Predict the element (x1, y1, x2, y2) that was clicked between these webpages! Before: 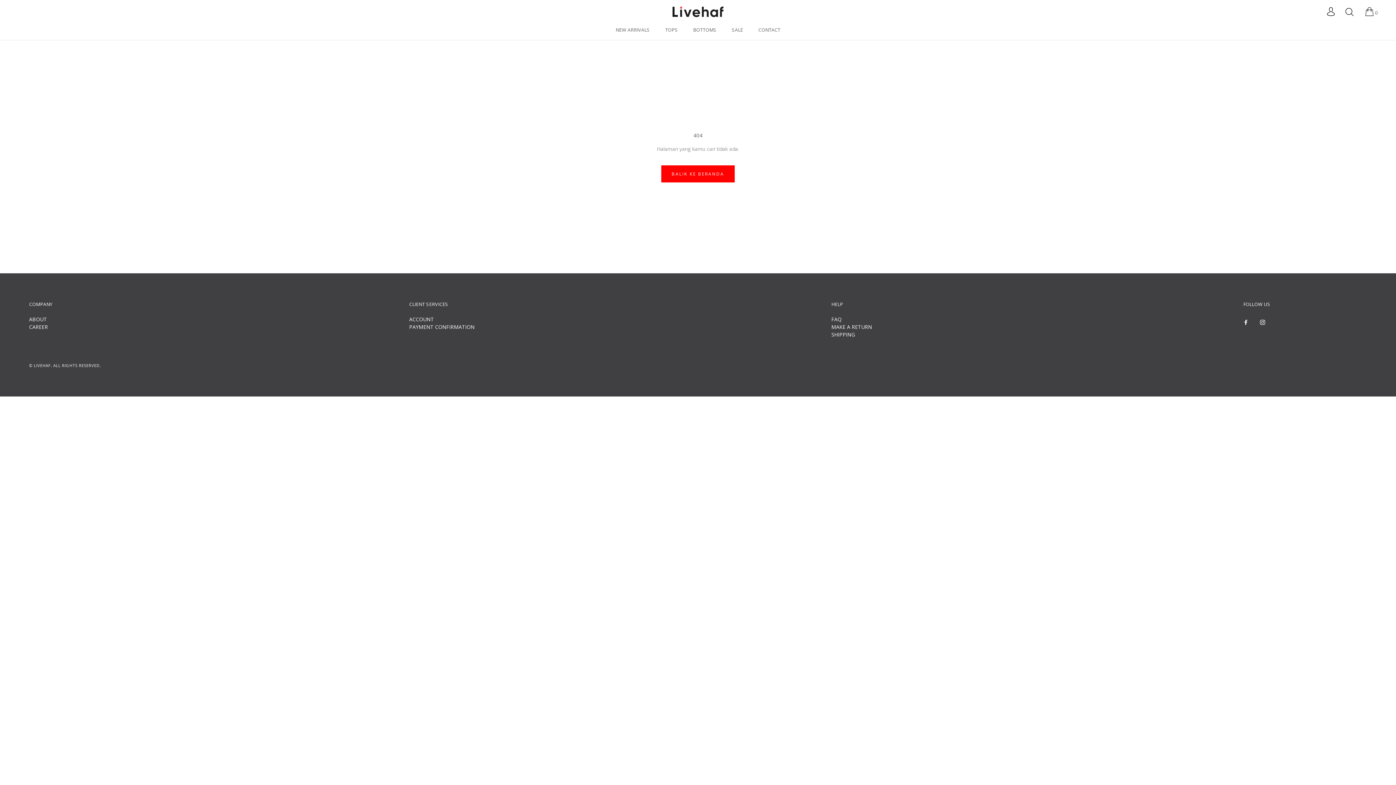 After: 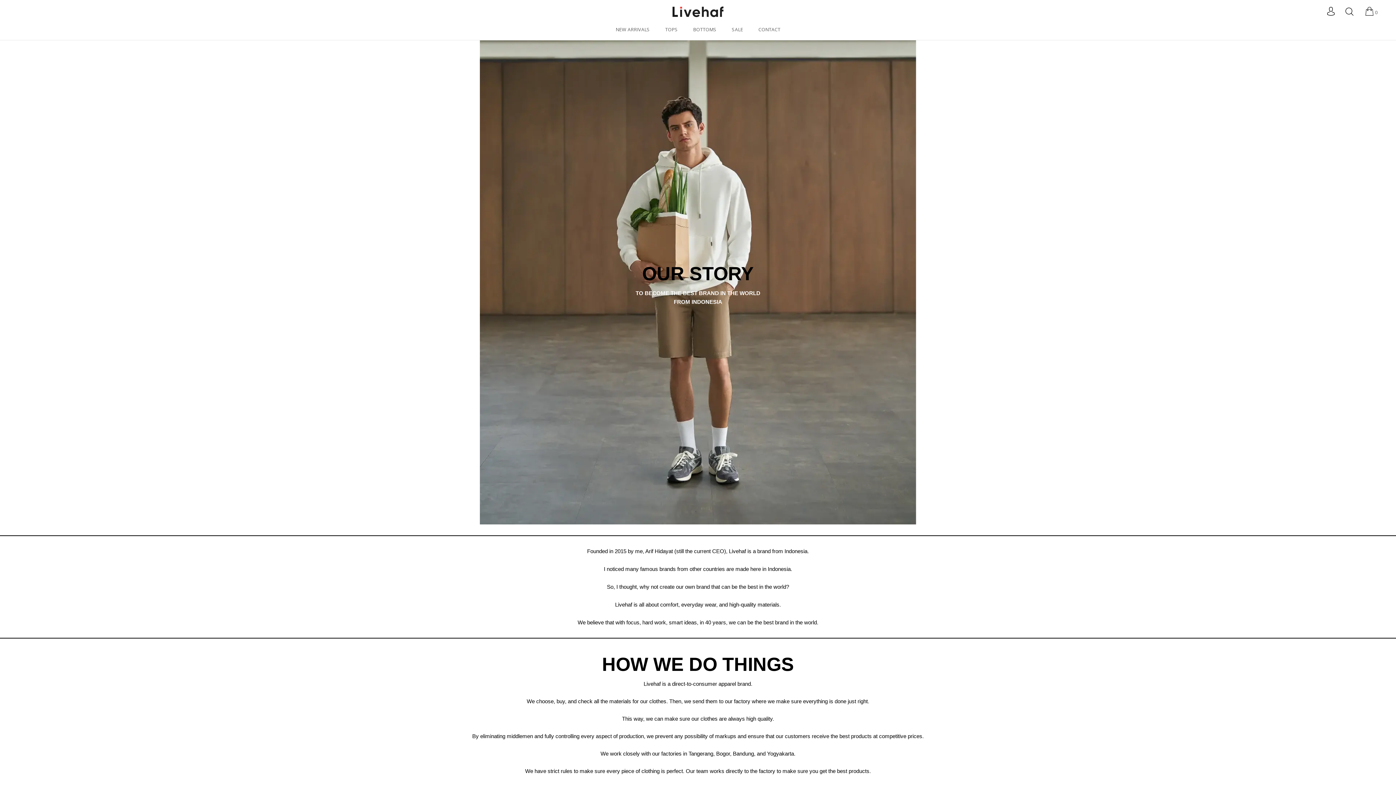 Action: bbox: (29, 315, 52, 323) label: ABOUT